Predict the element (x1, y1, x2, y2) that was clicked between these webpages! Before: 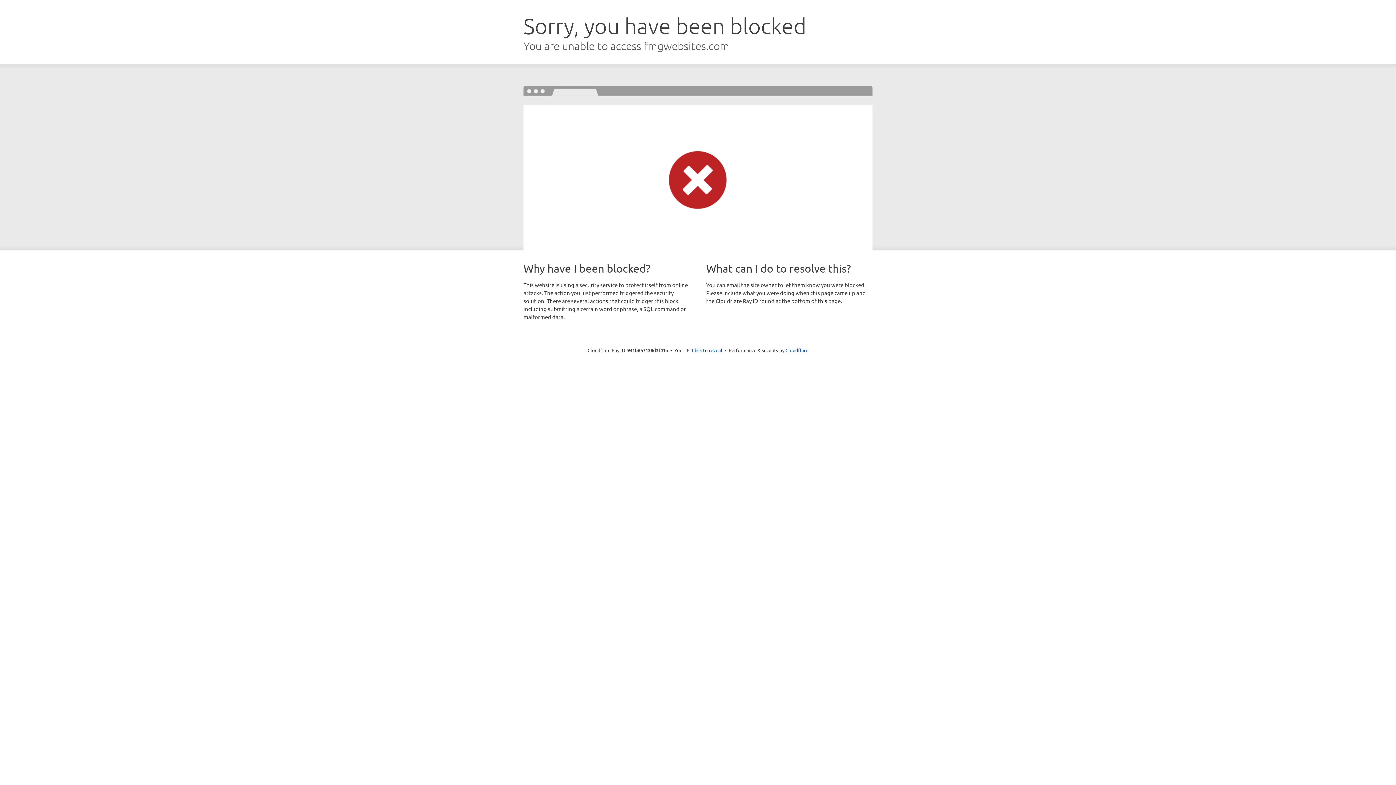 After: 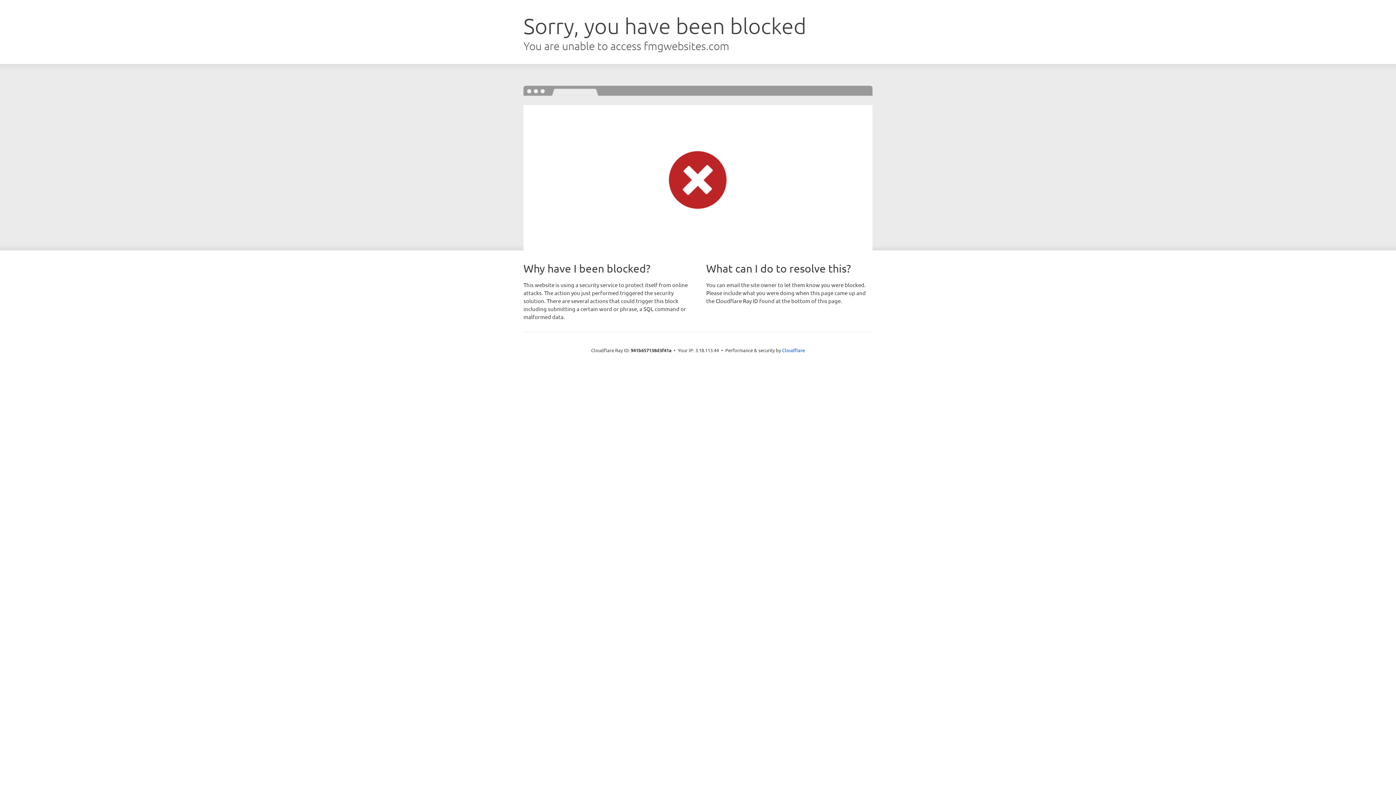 Action: bbox: (692, 346, 722, 353) label: Click to reveal